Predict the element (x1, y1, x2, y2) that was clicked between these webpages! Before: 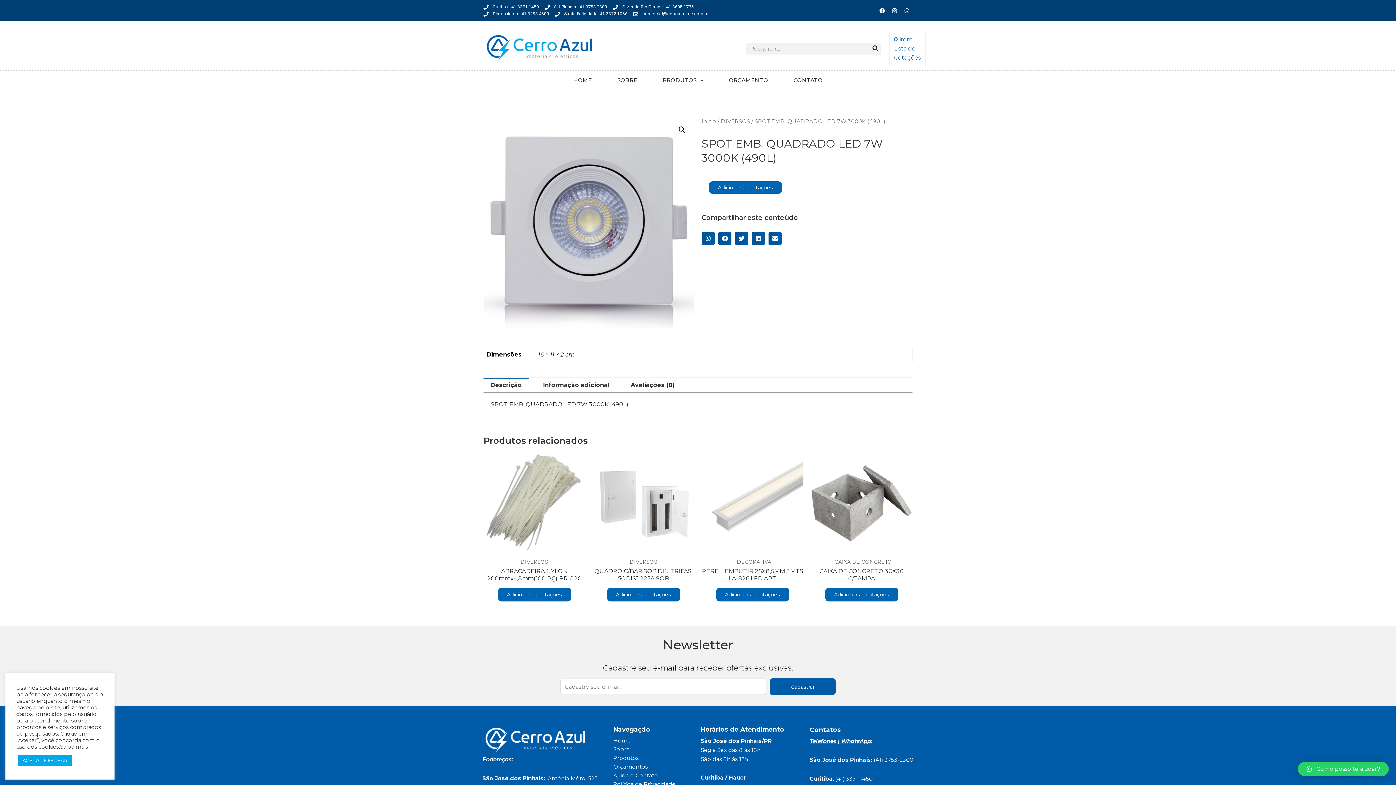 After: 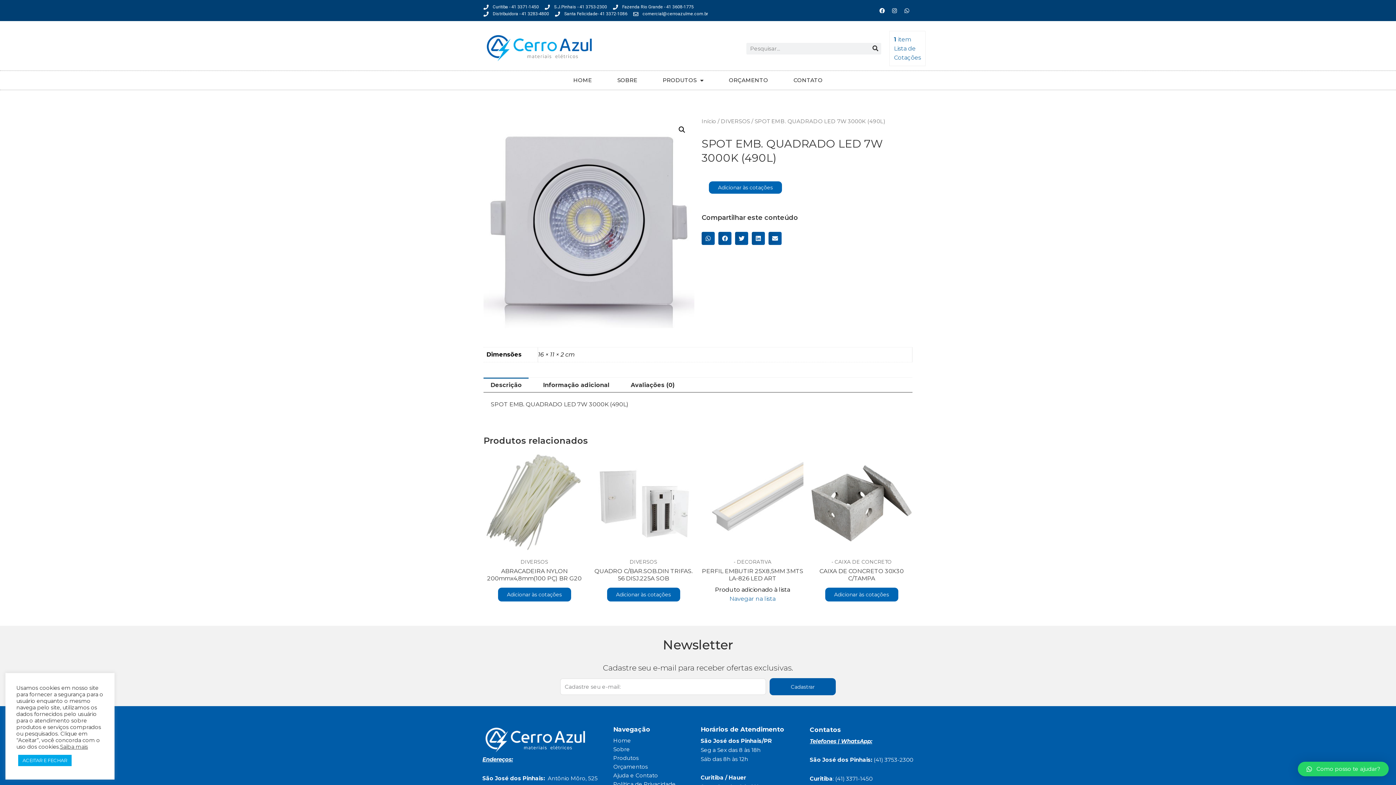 Action: bbox: (716, 587, 789, 601) label: Adicionar às cotações